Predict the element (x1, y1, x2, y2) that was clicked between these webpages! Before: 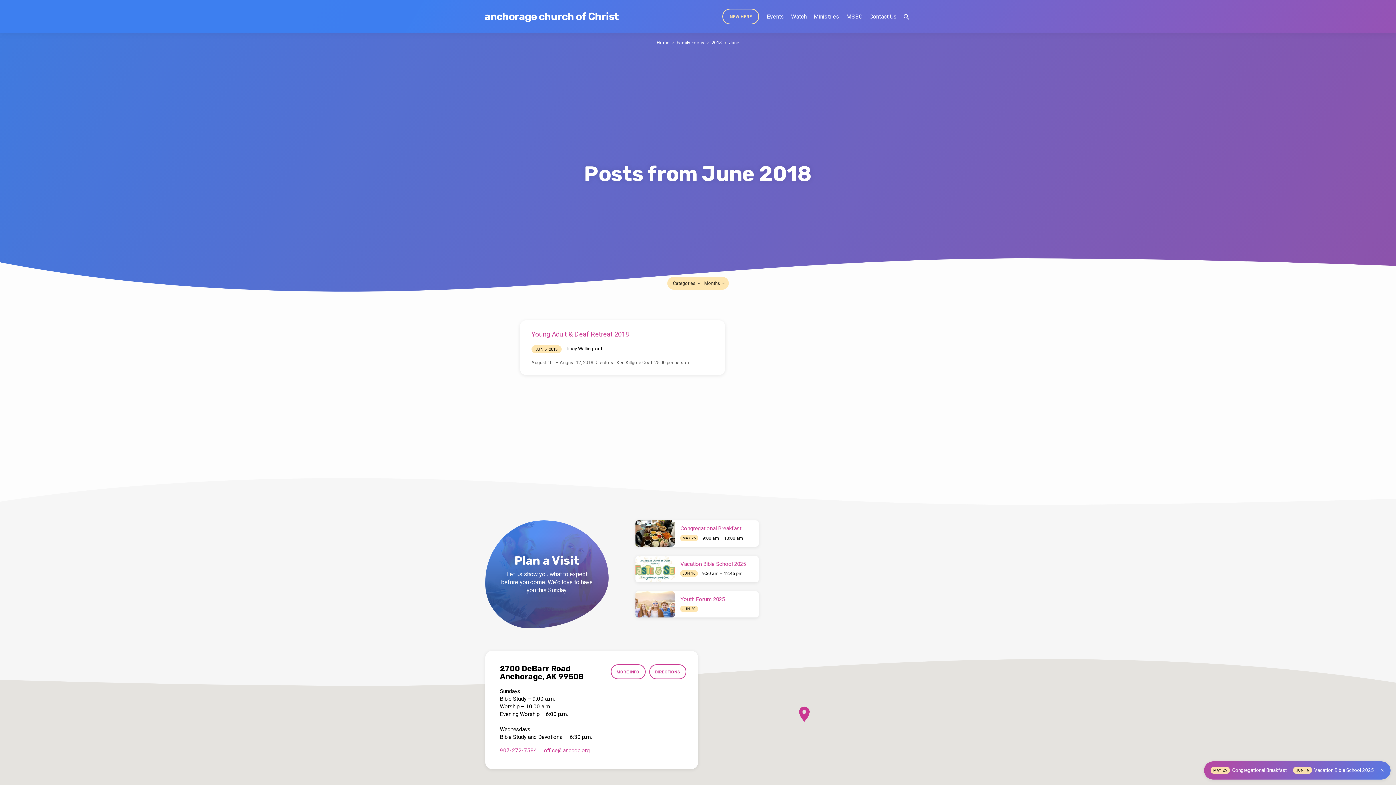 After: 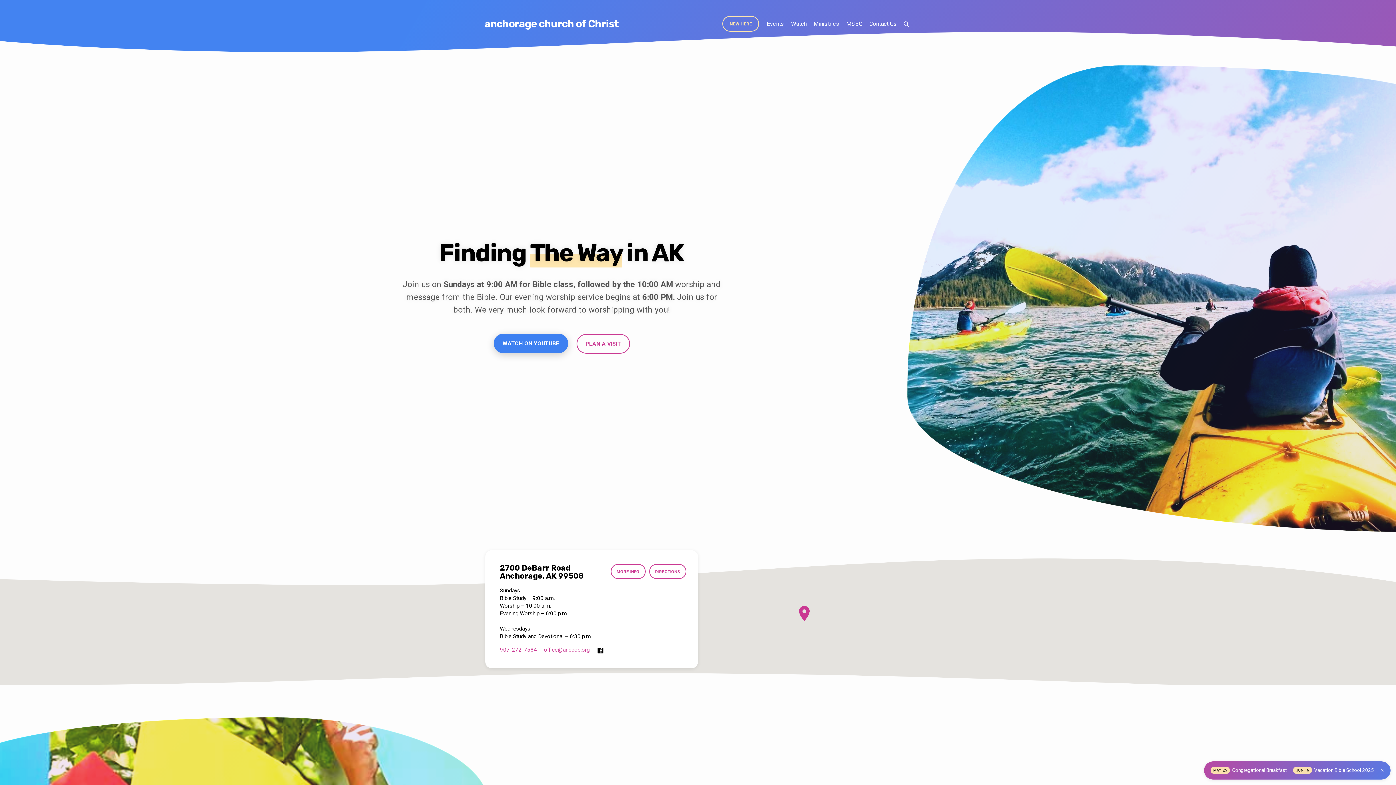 Action: label: anchorage church of Christ bbox: (484, 10, 619, 22)